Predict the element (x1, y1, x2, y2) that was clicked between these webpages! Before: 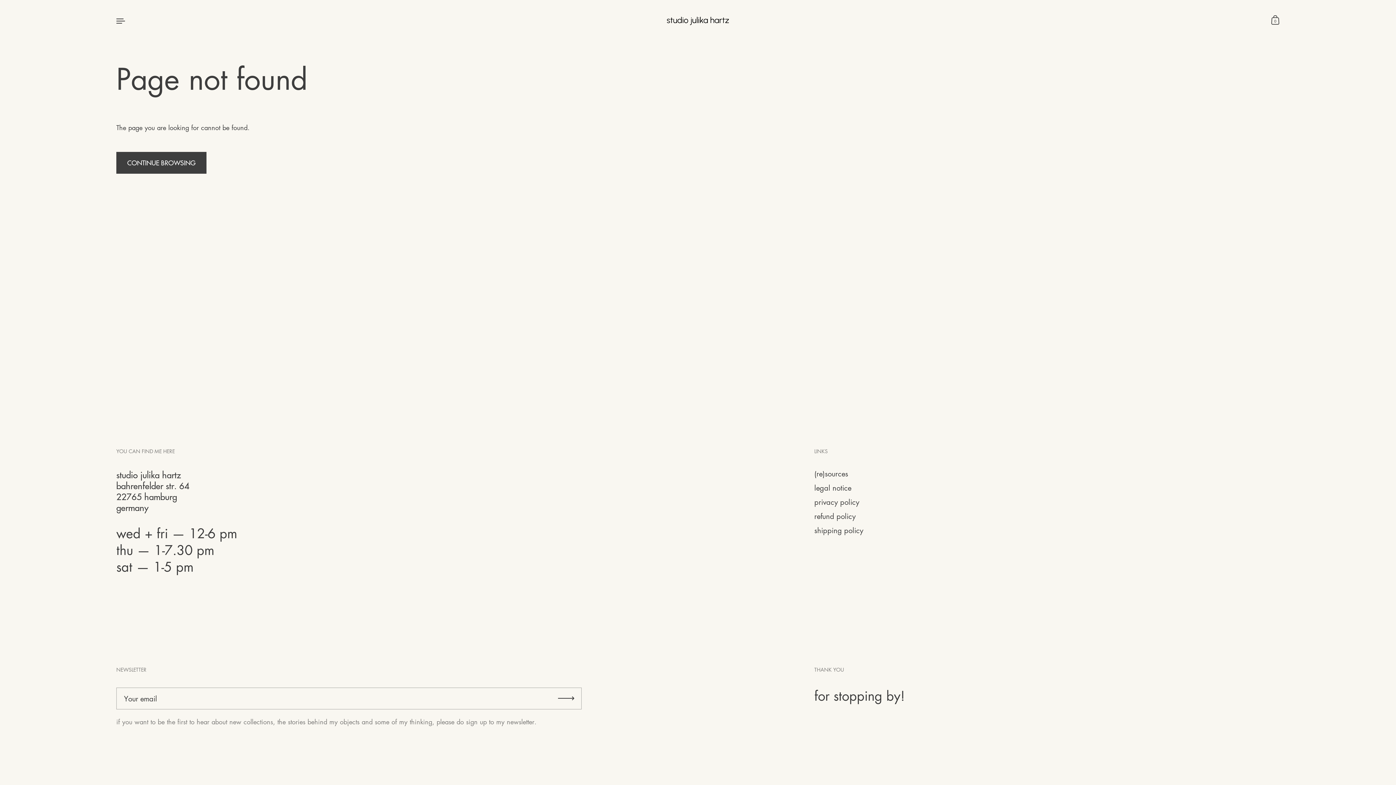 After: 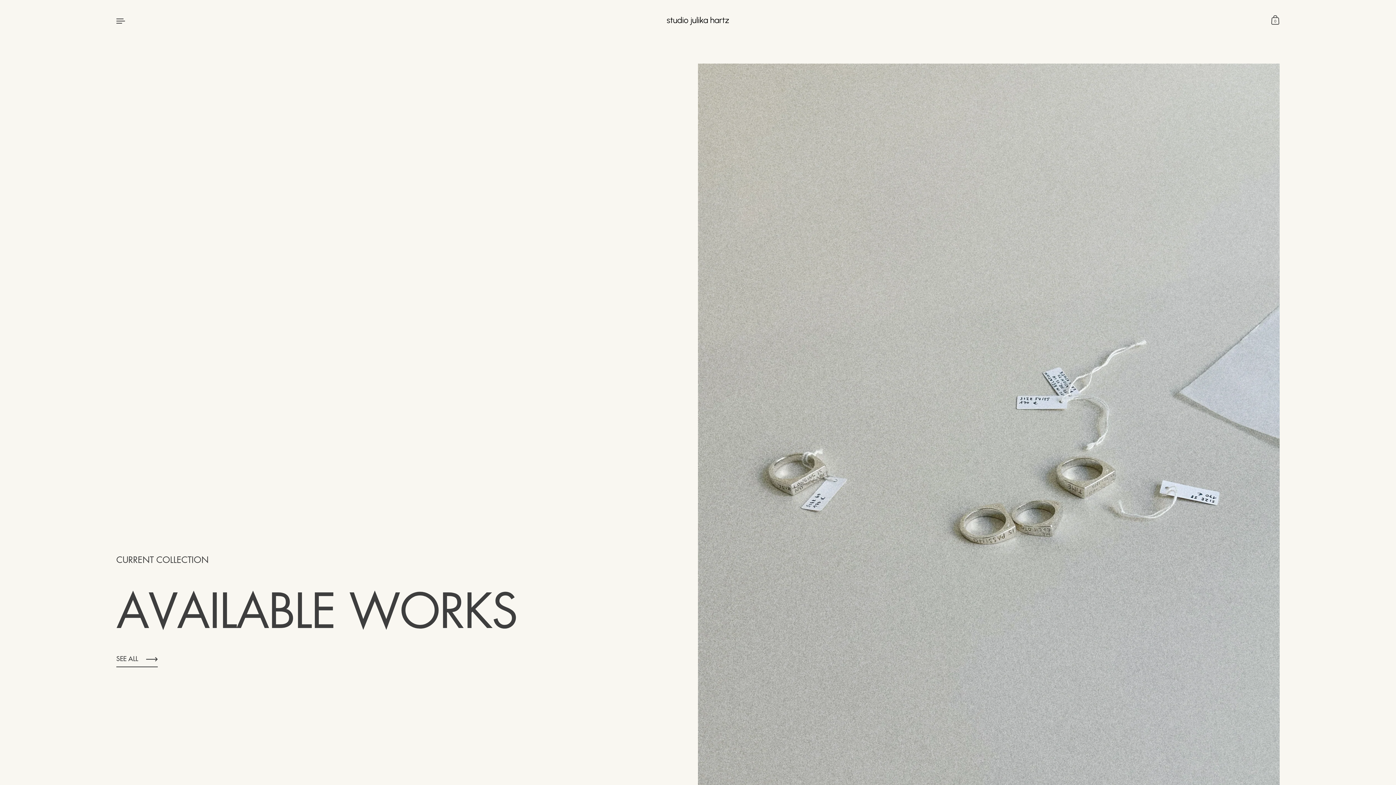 Action: bbox: (666, 16, 729, 25)